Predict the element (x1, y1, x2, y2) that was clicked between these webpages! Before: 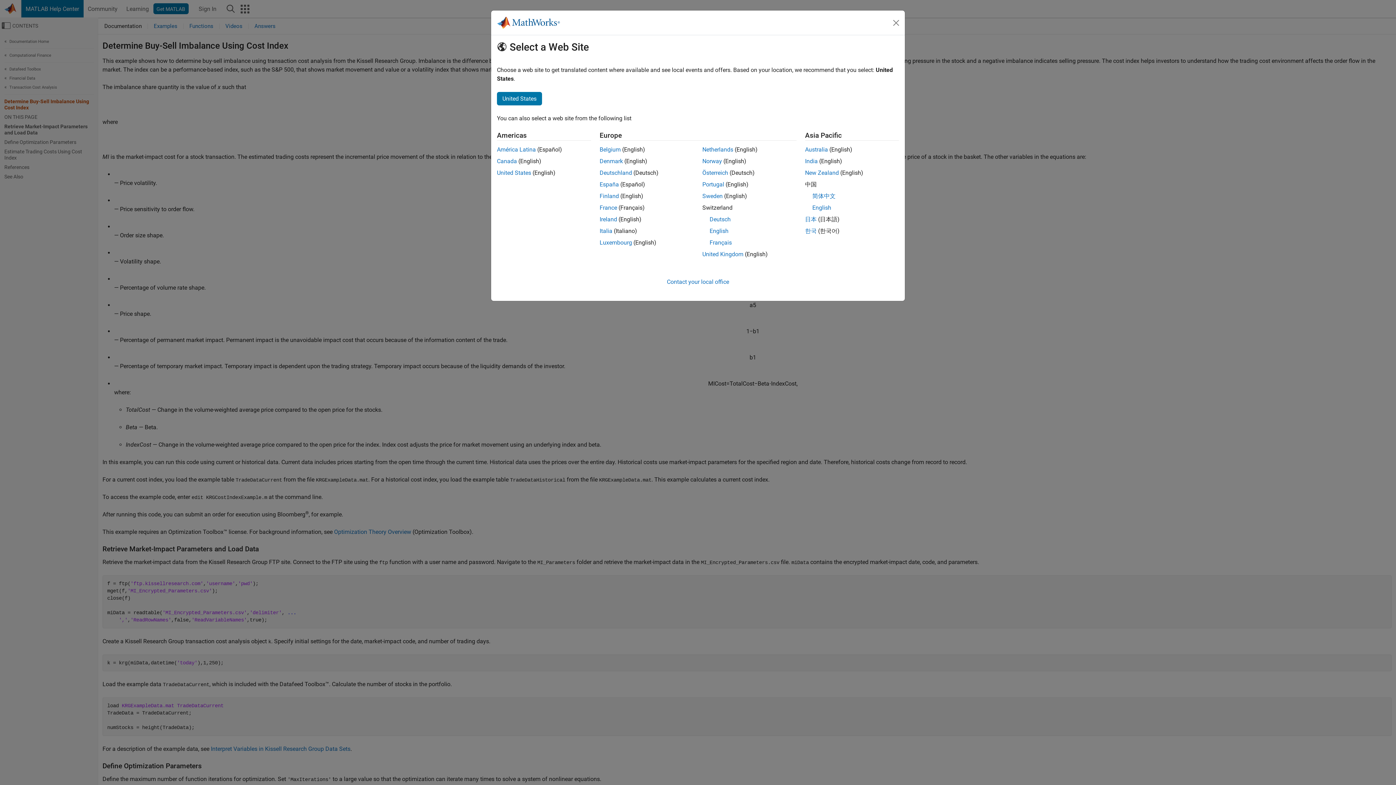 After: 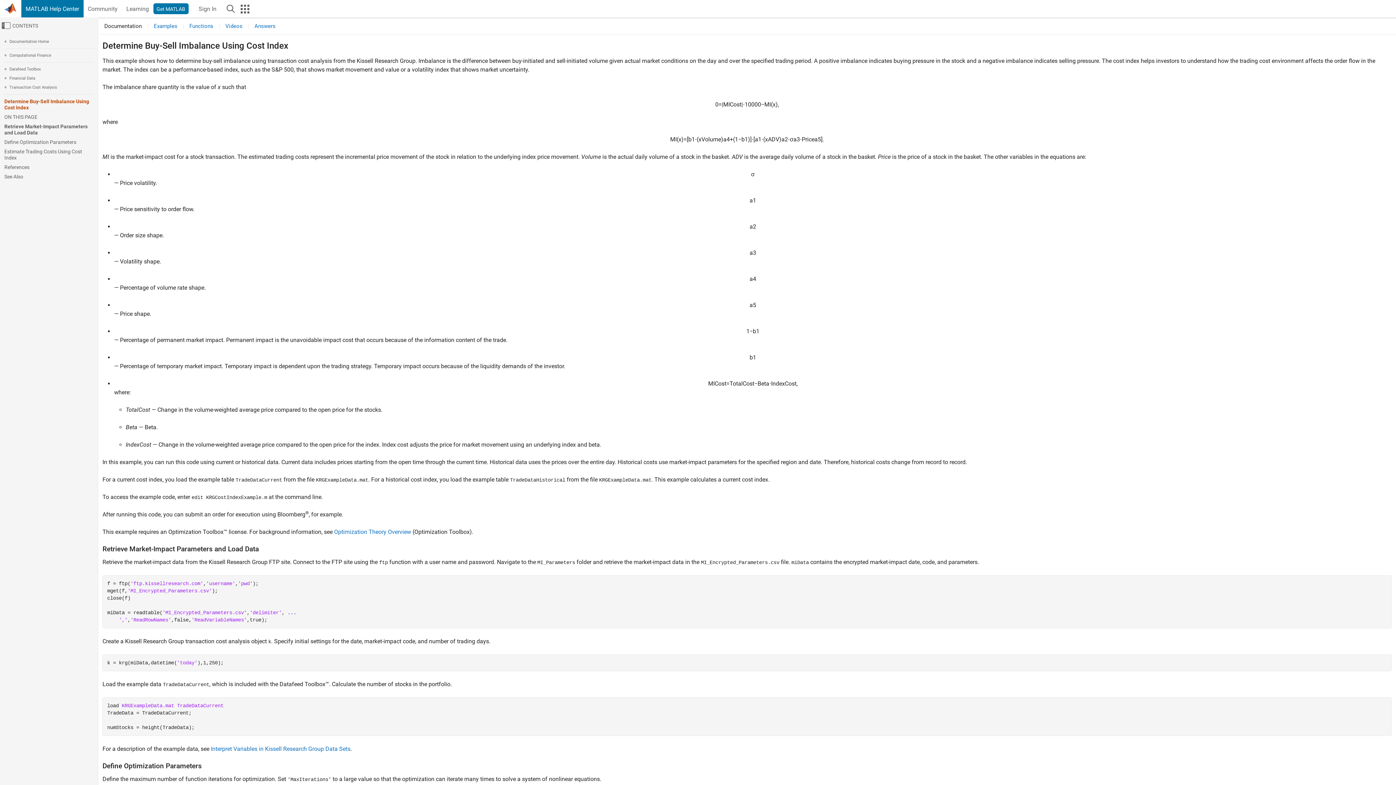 Action: label: Denmark bbox: (599, 157, 623, 164)